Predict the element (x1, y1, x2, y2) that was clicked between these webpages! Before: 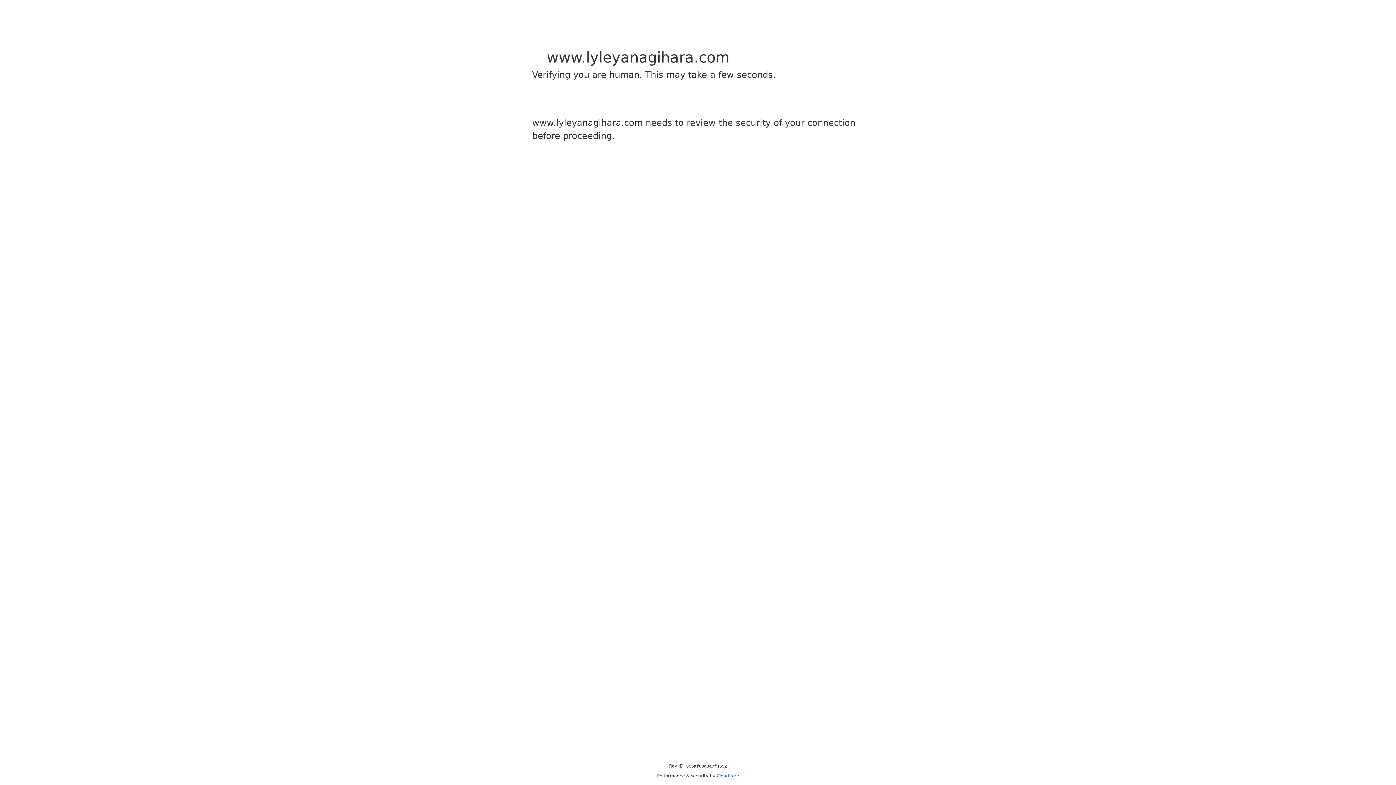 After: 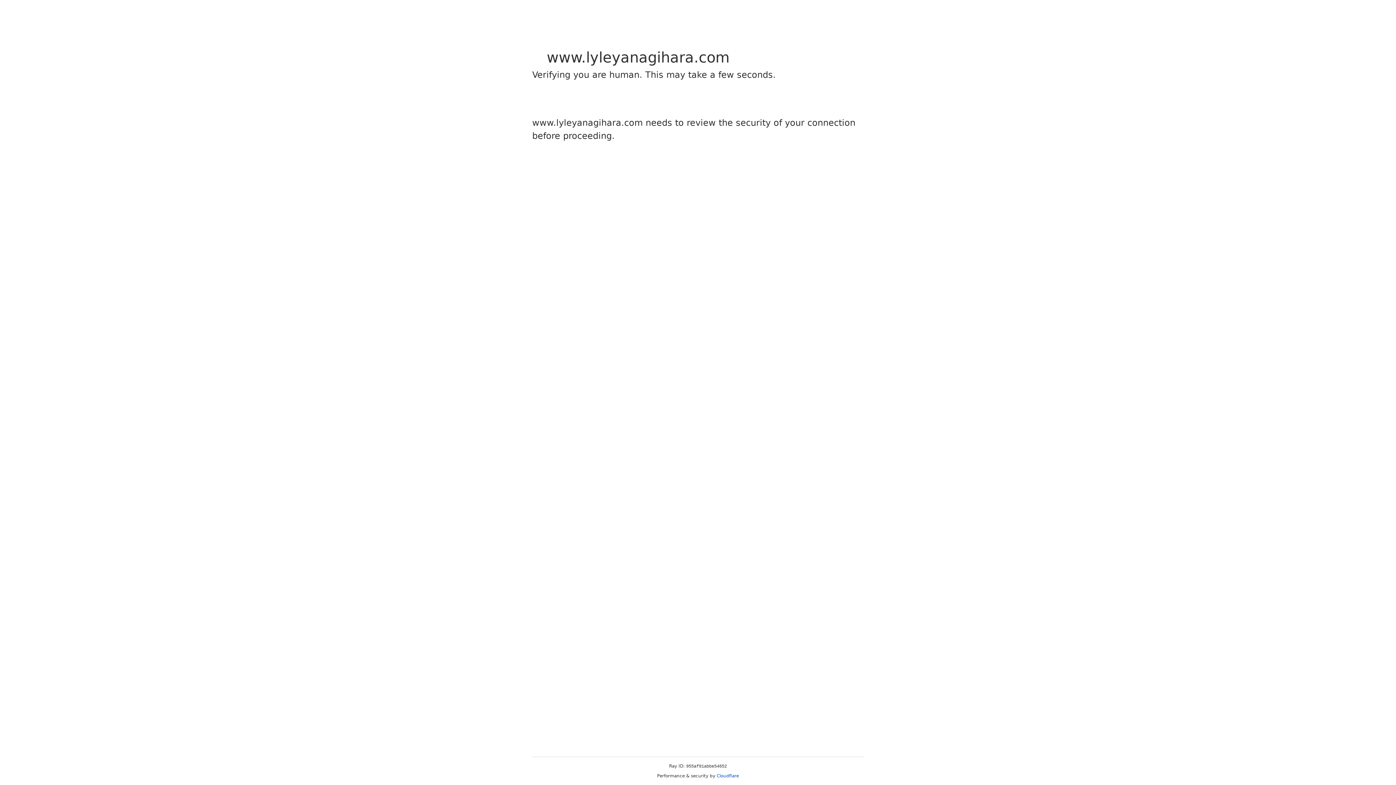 Action: label: Cloudflare bbox: (716, 773, 739, 778)